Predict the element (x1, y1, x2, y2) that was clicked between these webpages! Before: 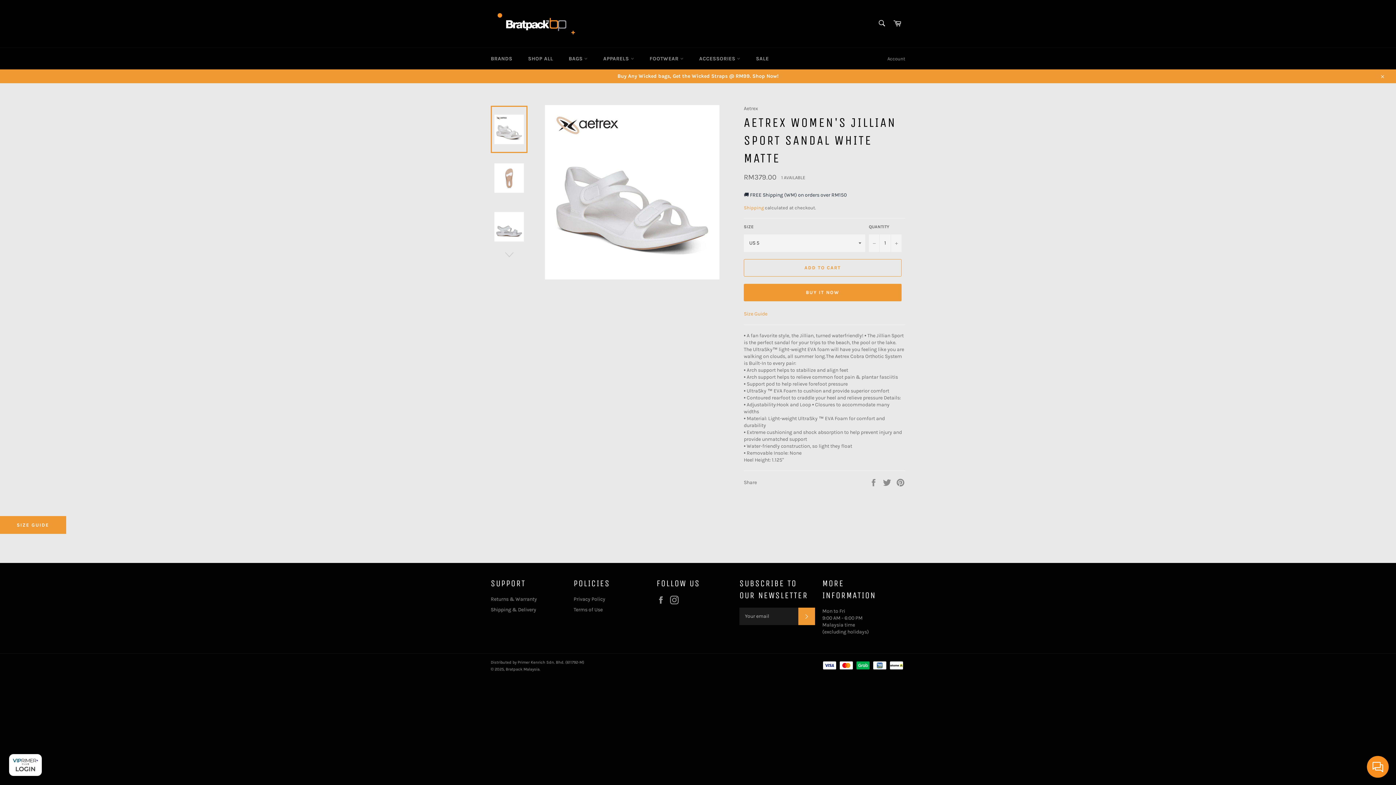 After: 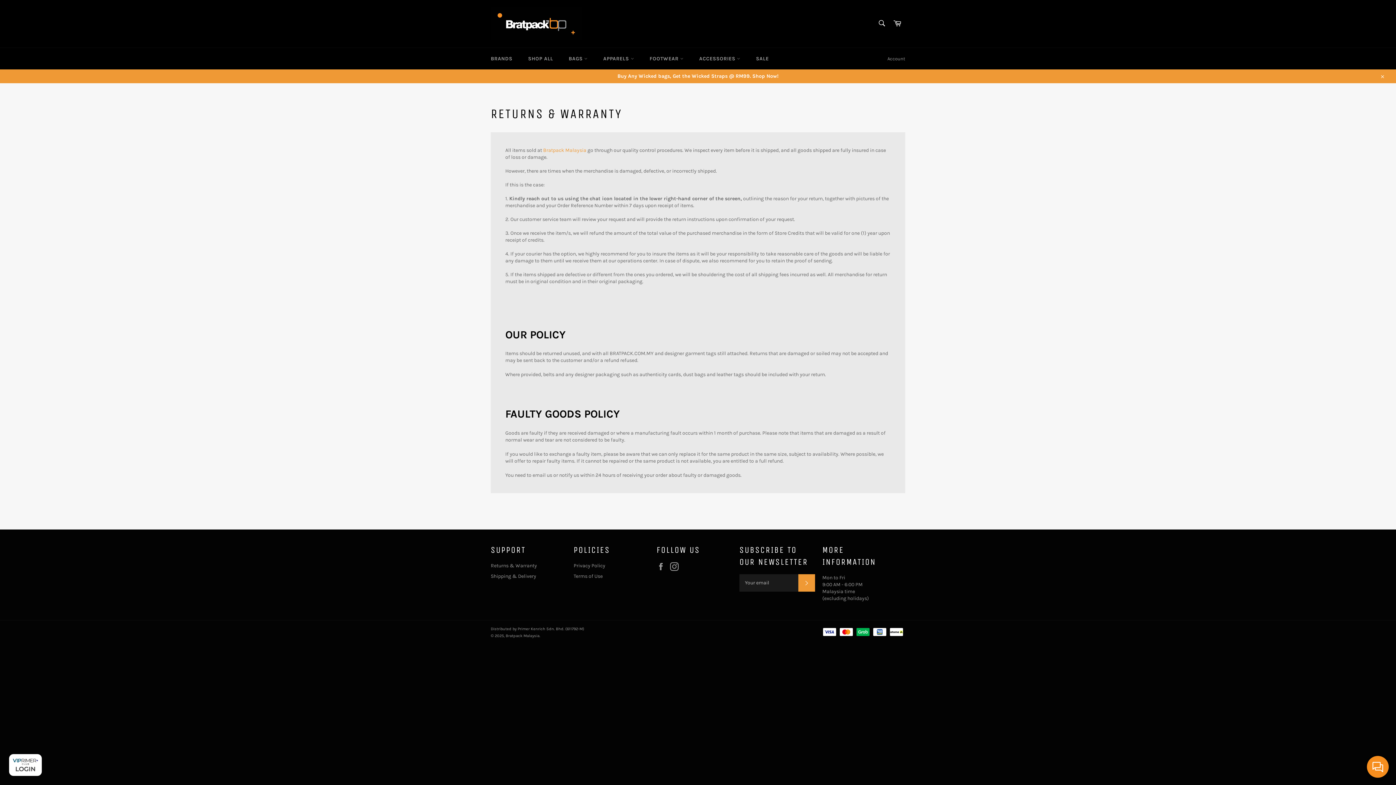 Action: label: Returns & Warranty bbox: (490, 580, 537, 586)